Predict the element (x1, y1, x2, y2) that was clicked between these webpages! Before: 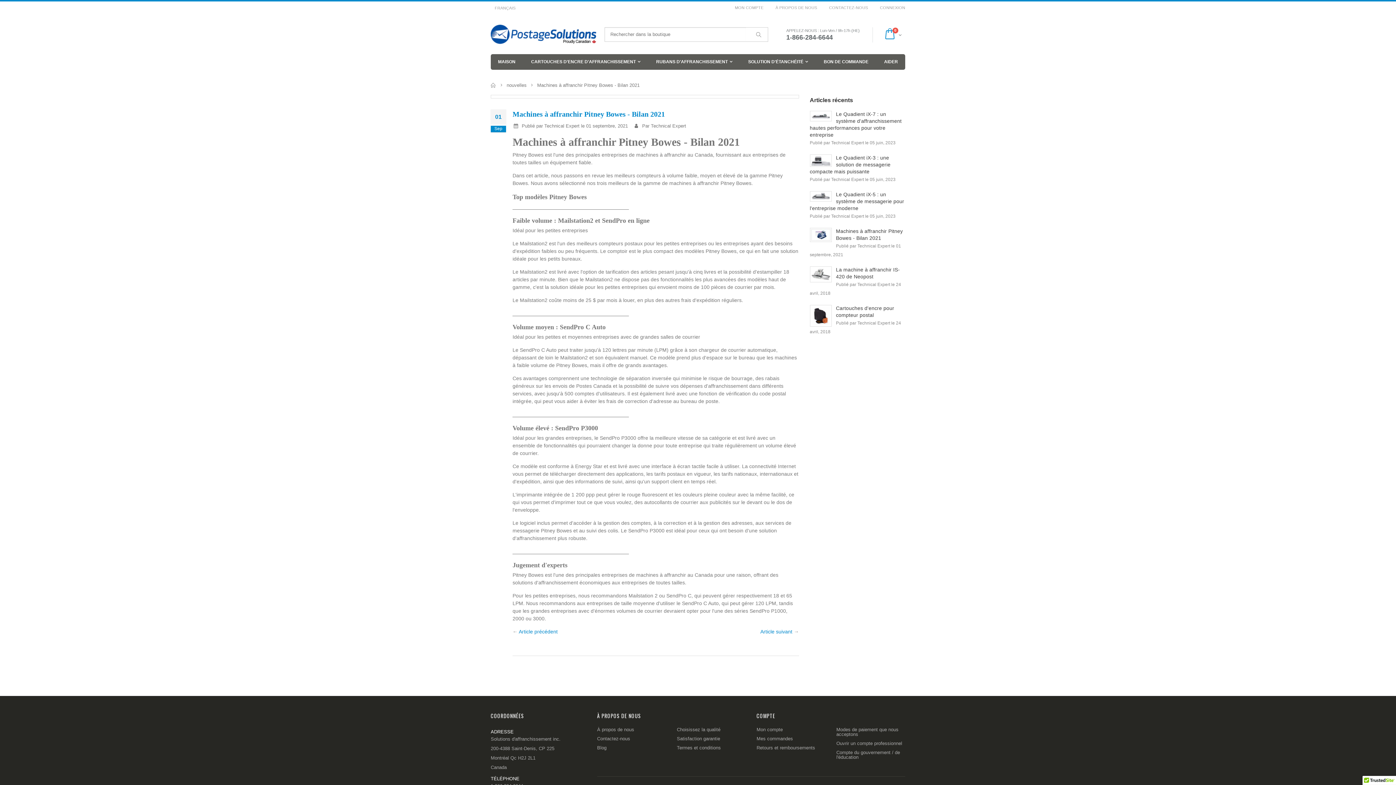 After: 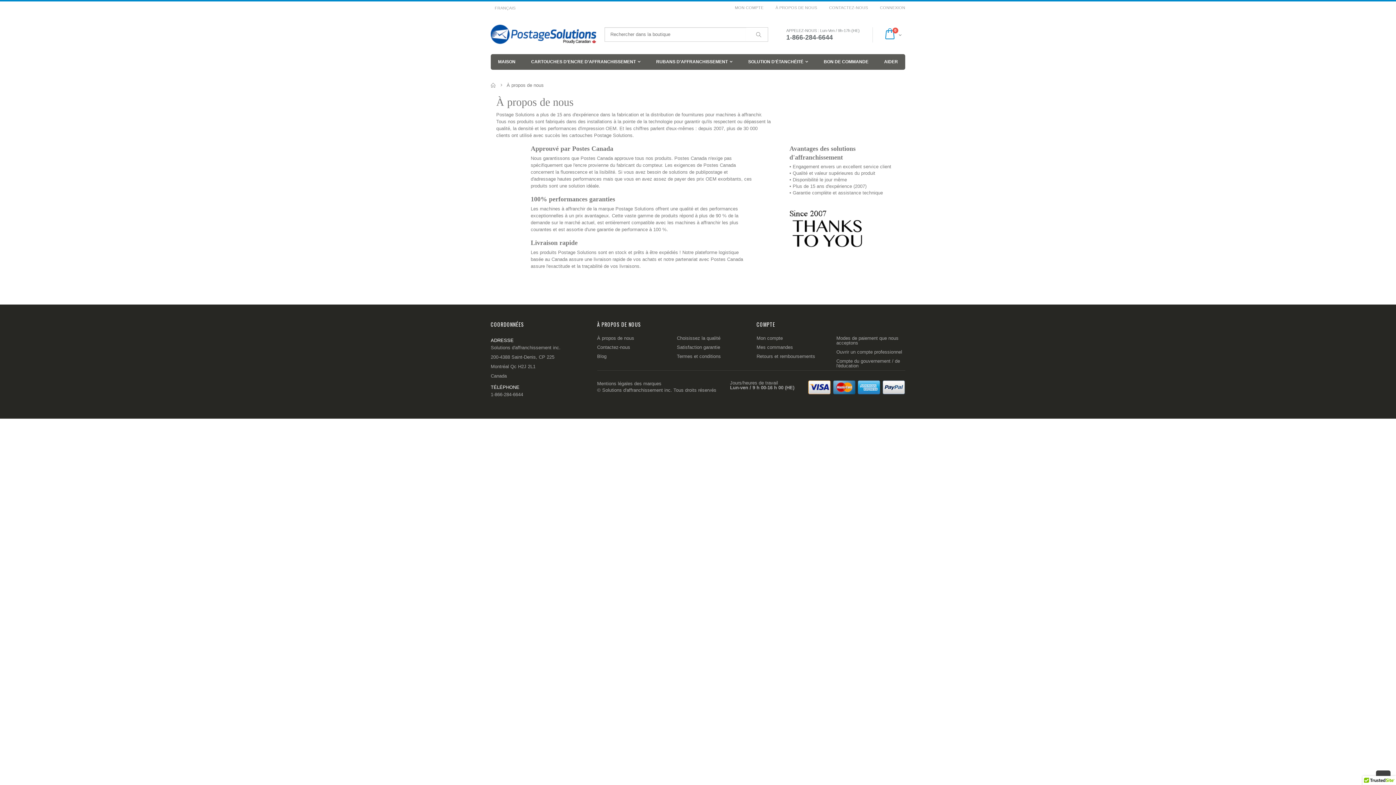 Action: bbox: (775, 3, 817, 11) label: À PROPOS DE NOUS